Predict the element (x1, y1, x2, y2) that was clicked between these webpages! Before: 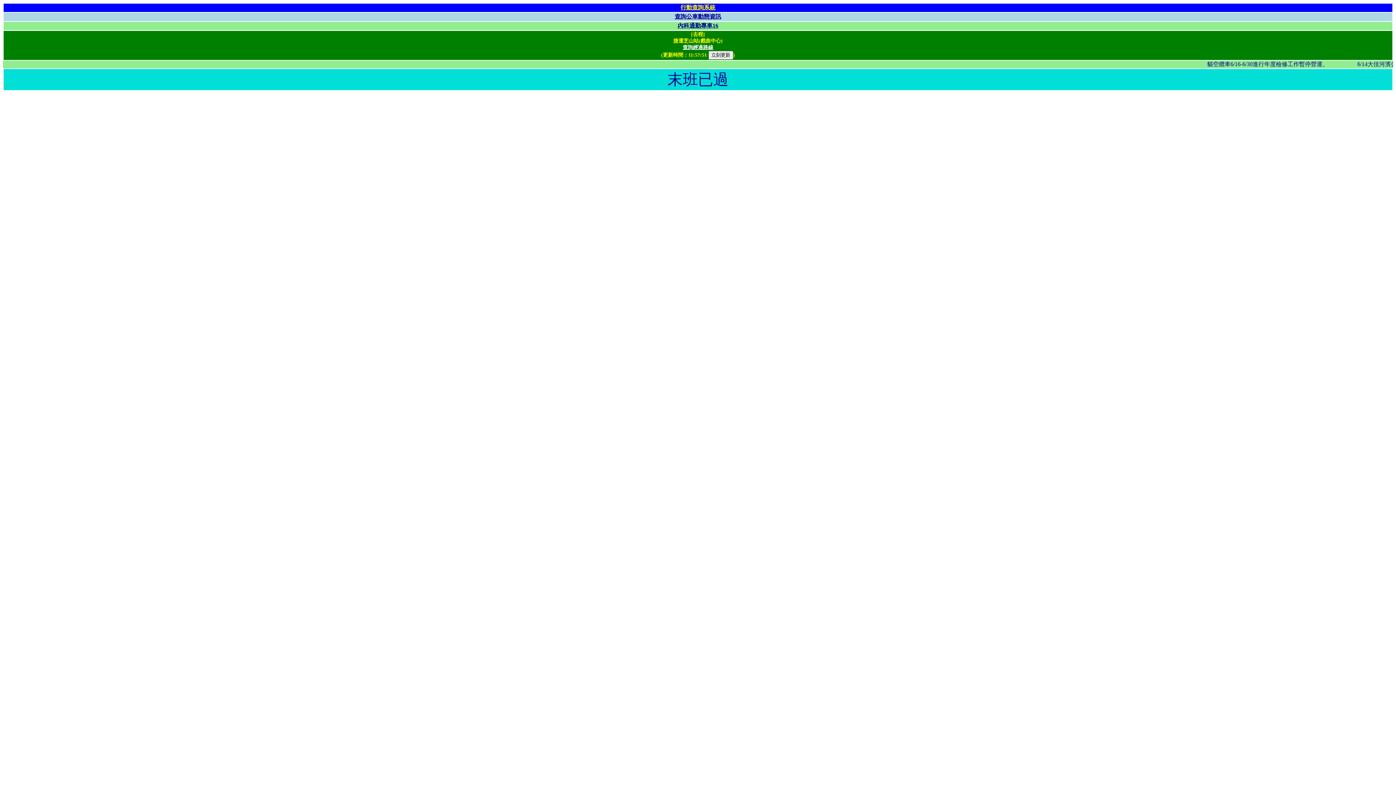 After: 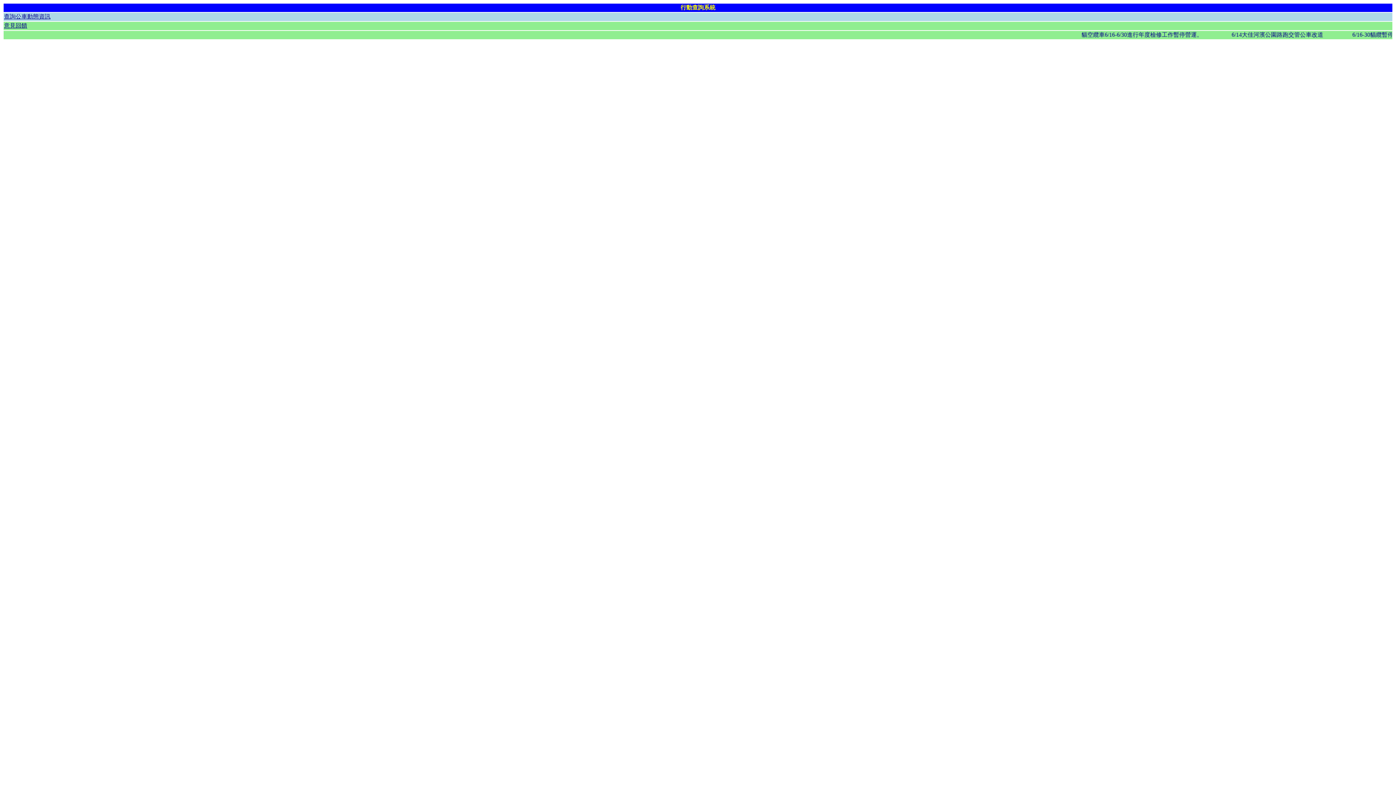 Action: label: 行動查詢系統 bbox: (680, 4, 715, 10)